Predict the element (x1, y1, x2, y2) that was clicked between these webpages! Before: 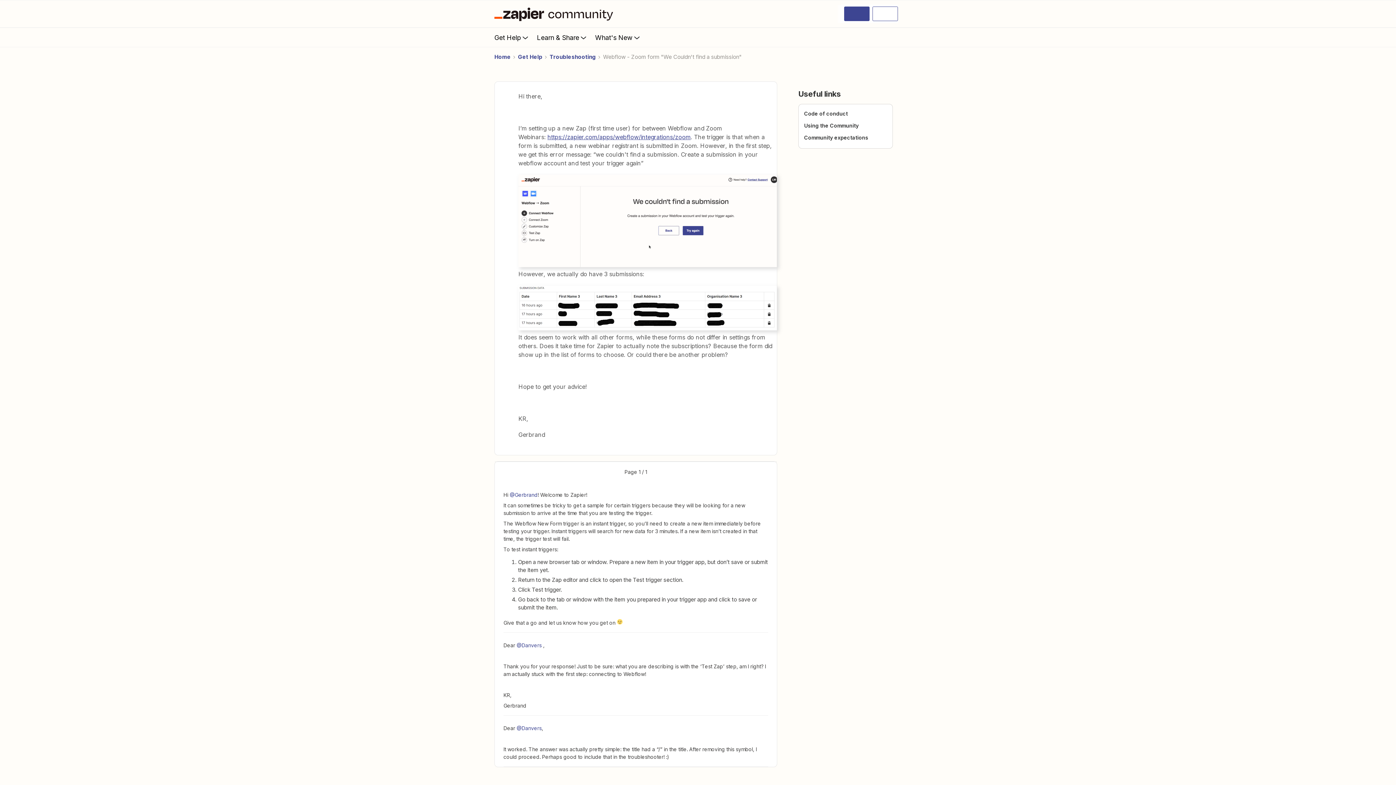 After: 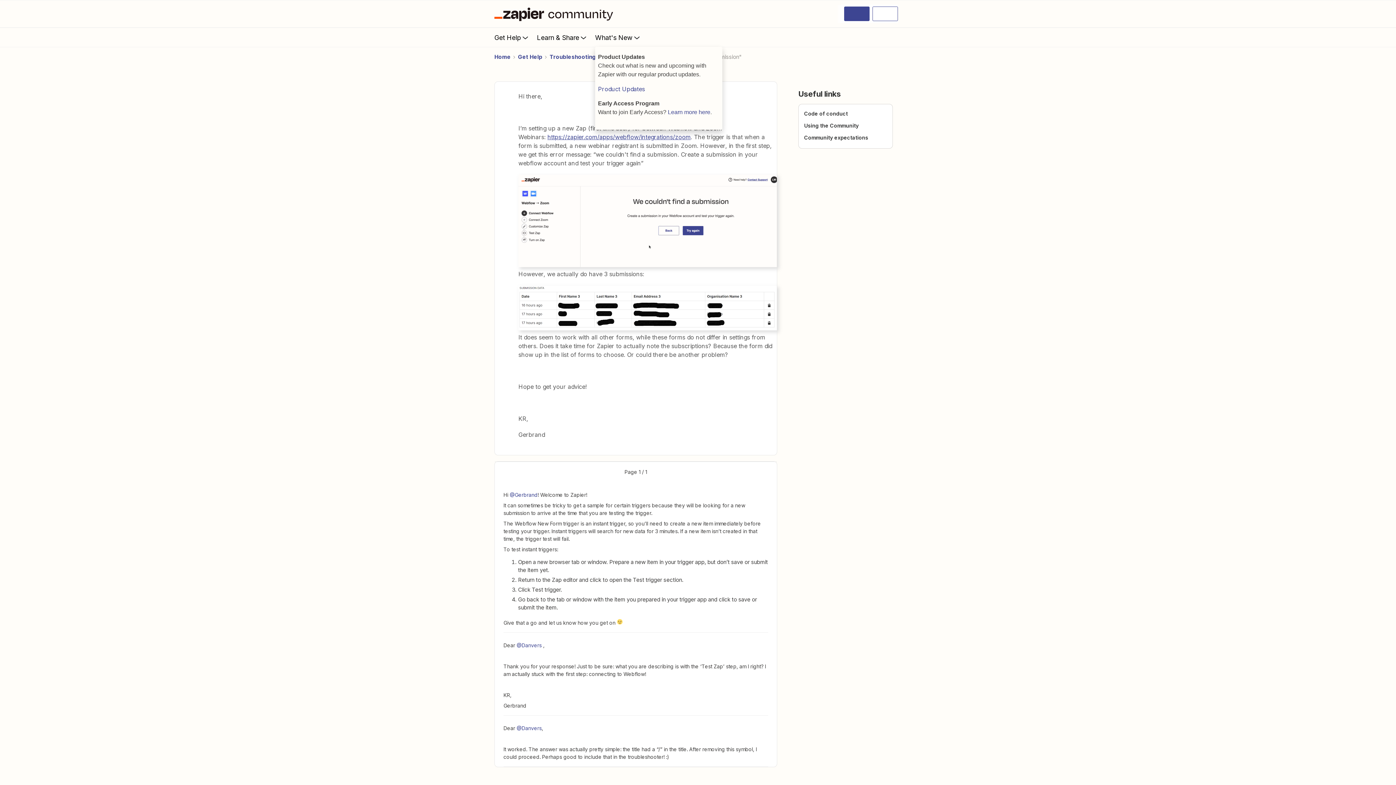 Action: bbox: (595, 28, 648, 46) label: What's New